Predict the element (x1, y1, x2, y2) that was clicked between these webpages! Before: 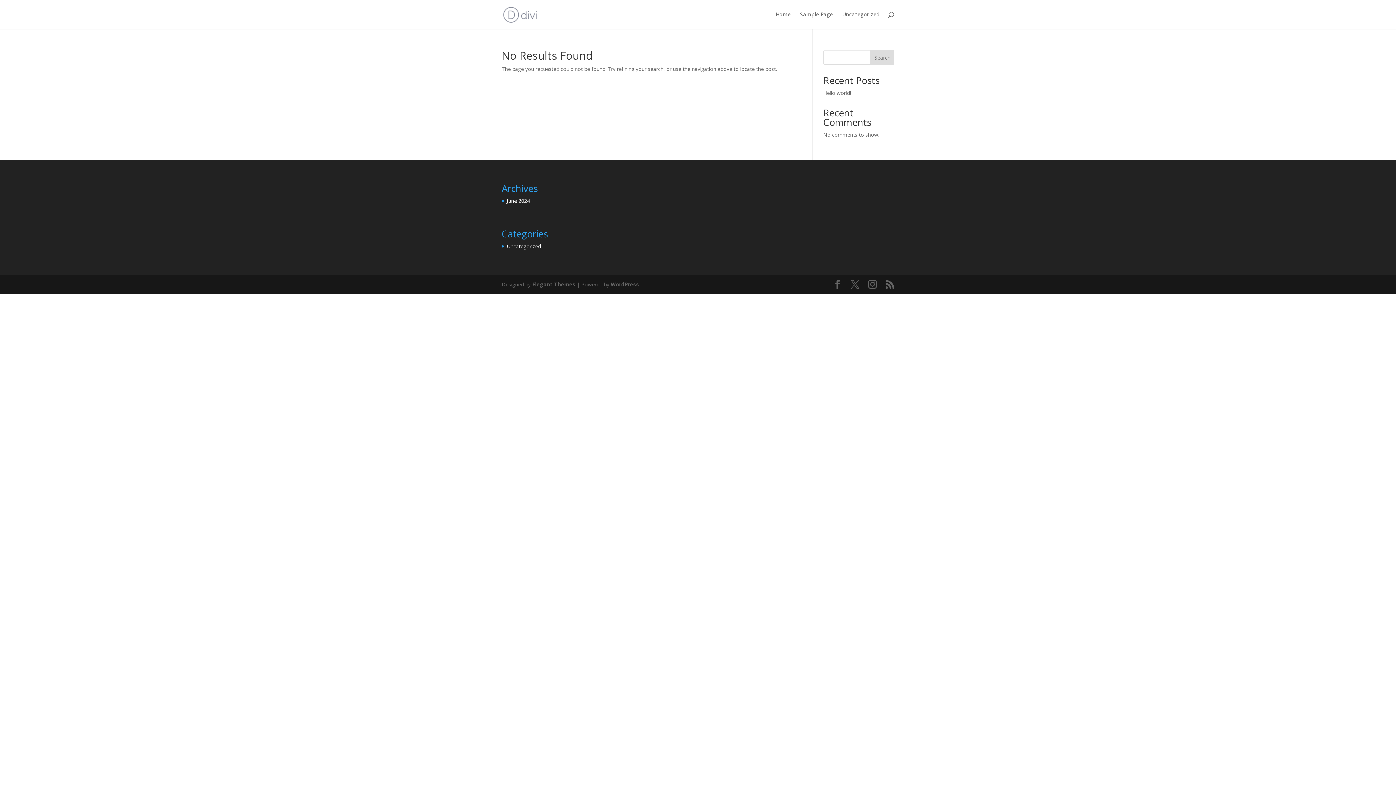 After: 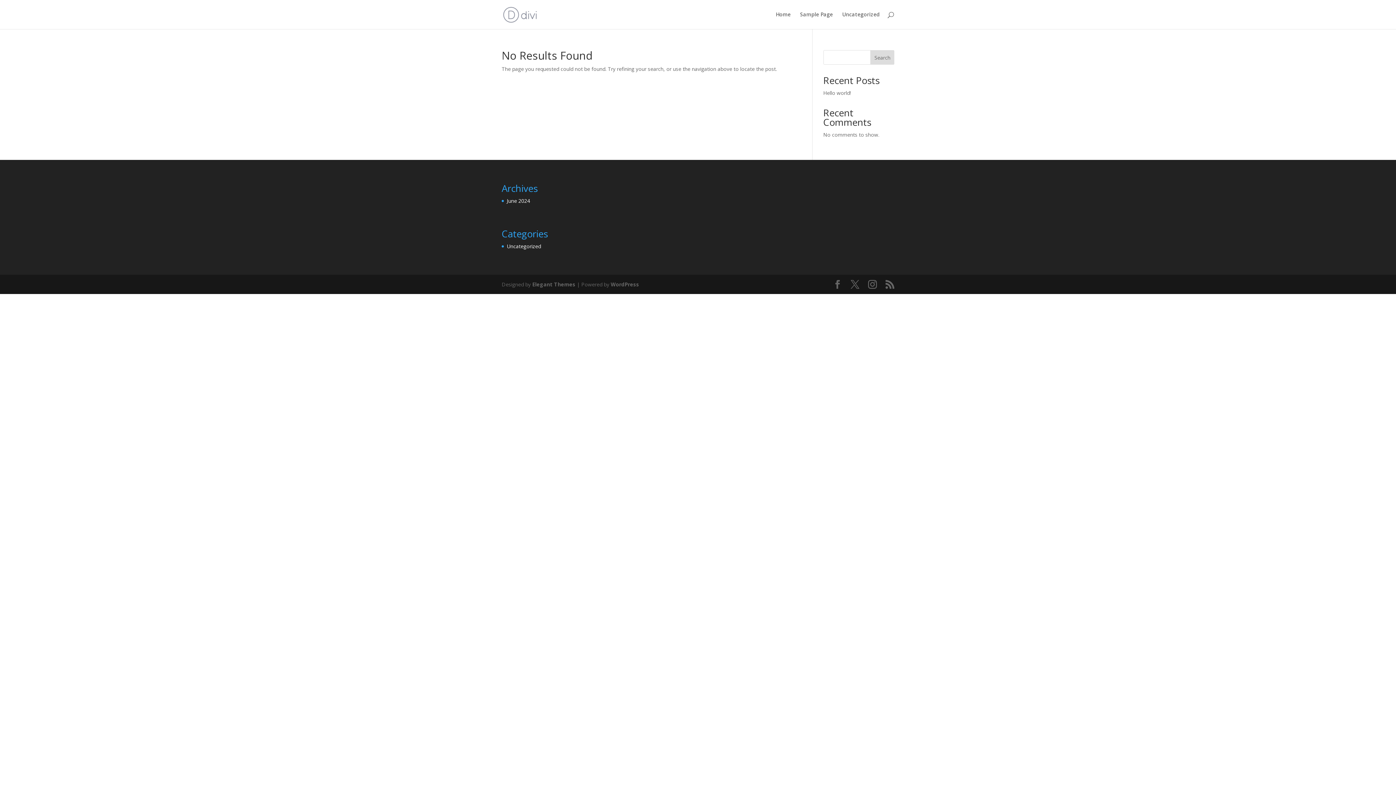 Action: bbox: (870, 50, 894, 64) label: Search